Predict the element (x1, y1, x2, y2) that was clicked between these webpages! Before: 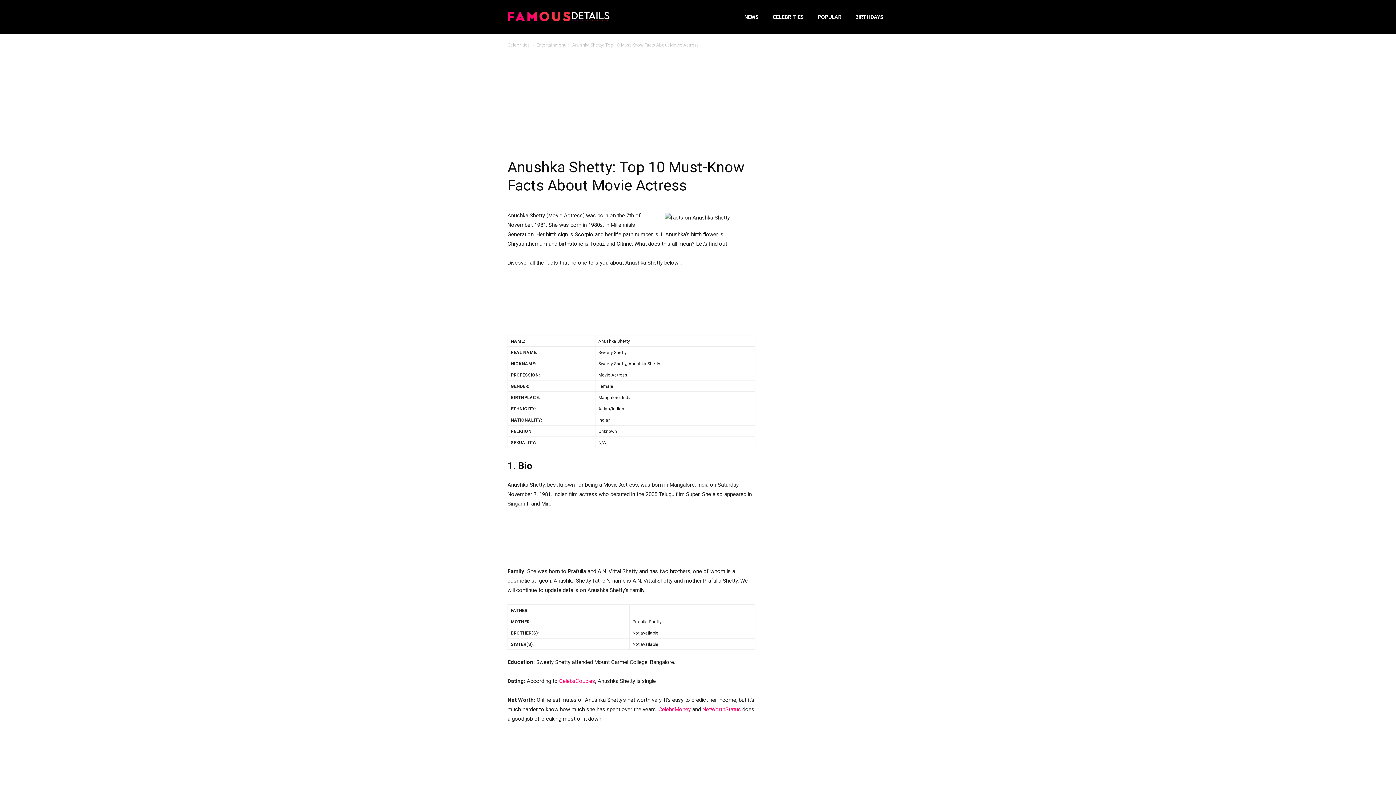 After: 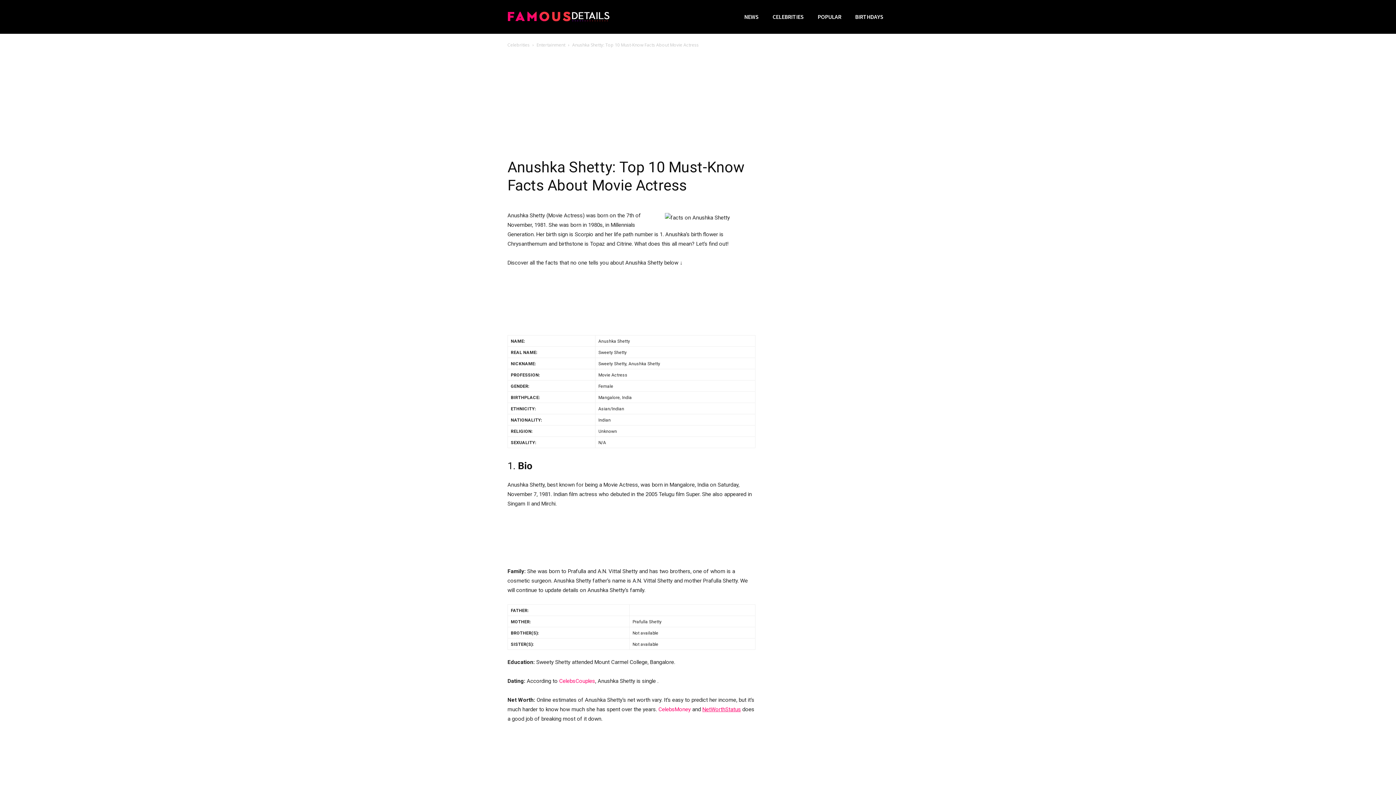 Action: label: NetWorthStatus bbox: (702, 706, 741, 713)